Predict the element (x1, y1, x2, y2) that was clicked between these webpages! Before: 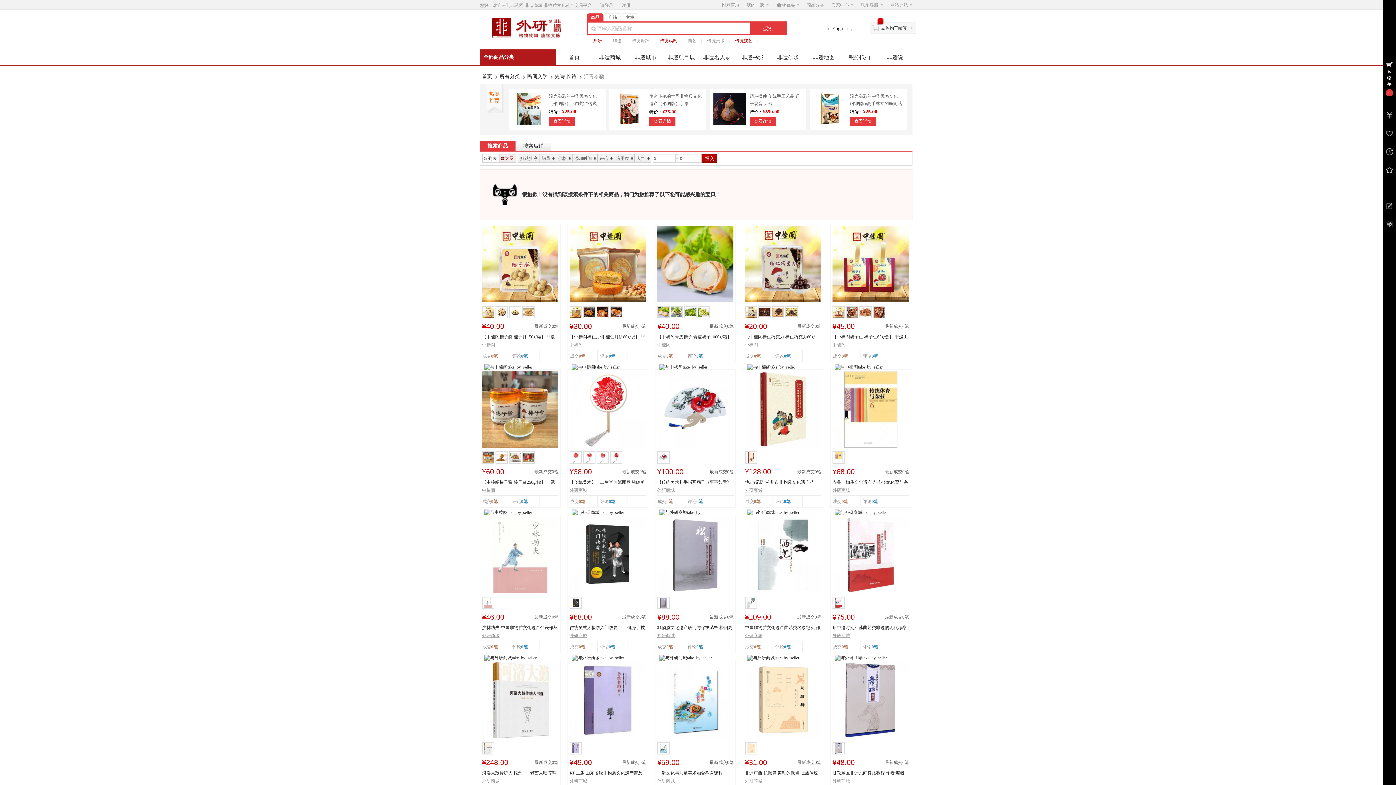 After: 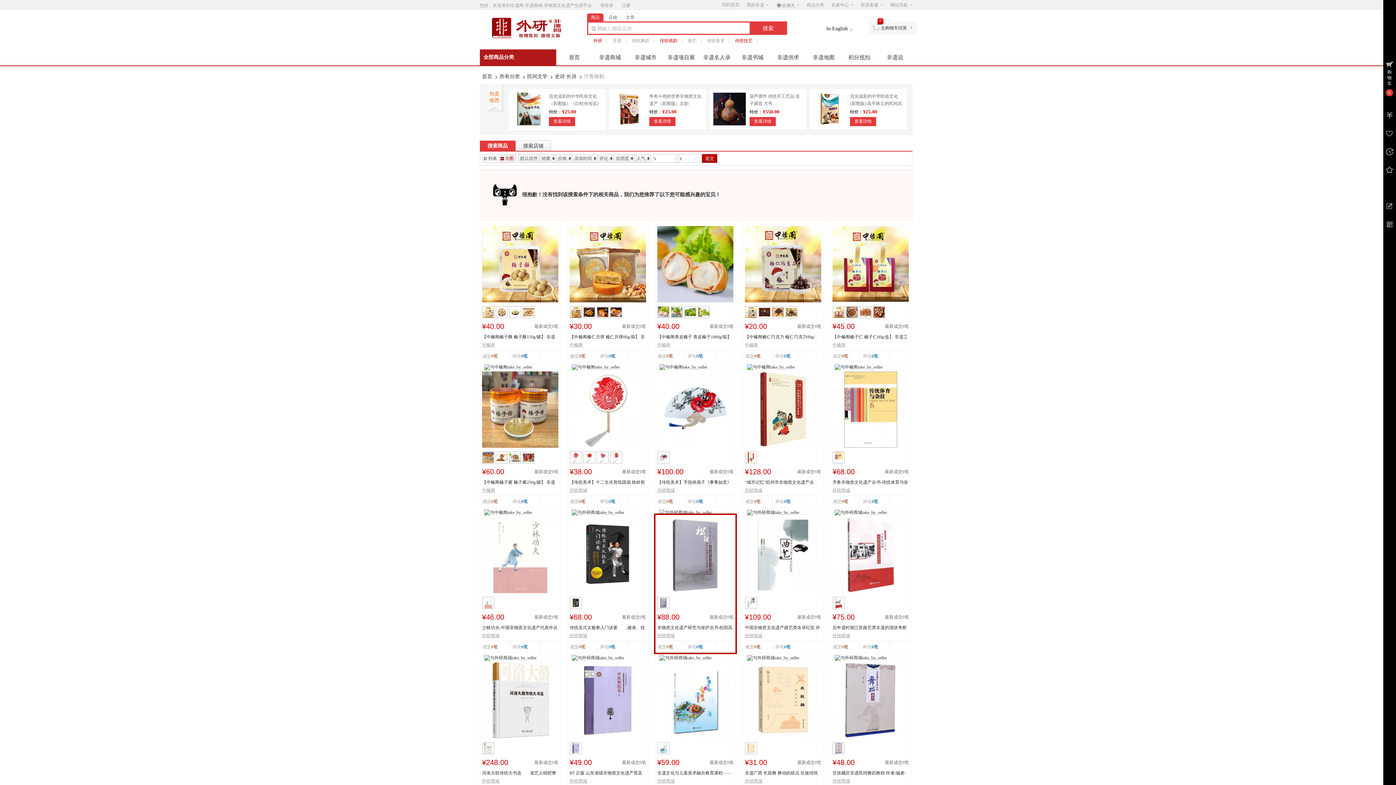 Action: bbox: (655, 515, 735, 595)